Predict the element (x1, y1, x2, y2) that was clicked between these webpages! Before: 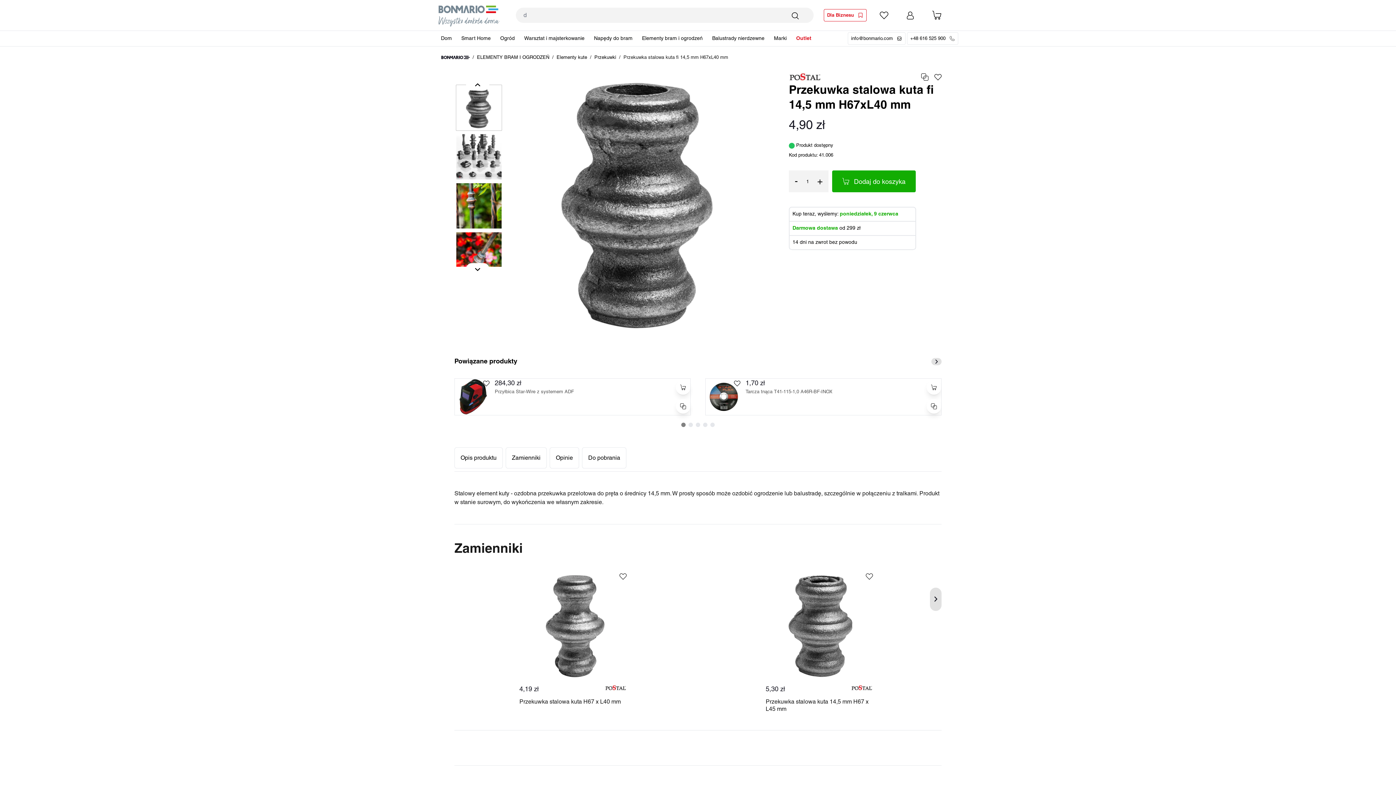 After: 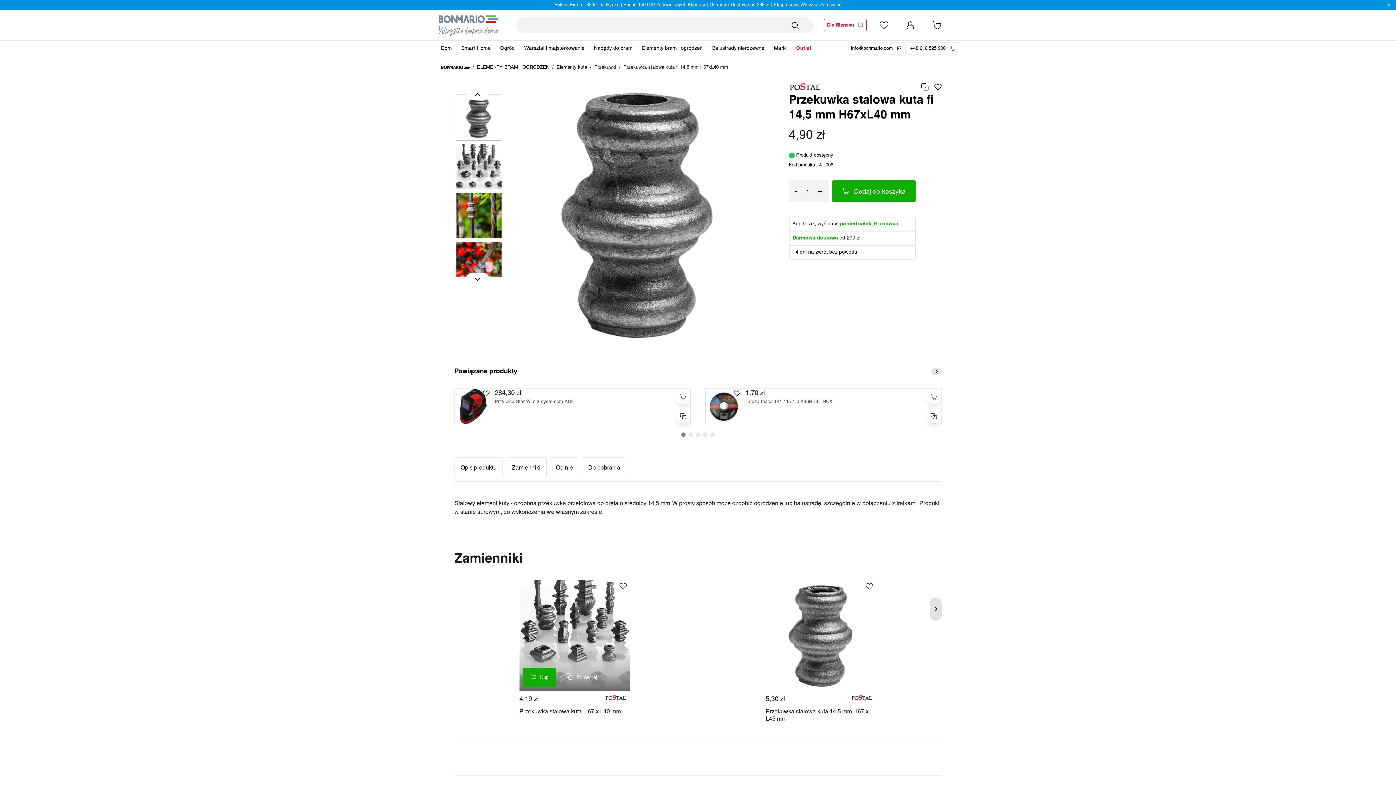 Action: bbox: (559, 658, 603, 677) label: Dodaj do porównywarki Przekuwka stalowa kuta H67 x L40 mm